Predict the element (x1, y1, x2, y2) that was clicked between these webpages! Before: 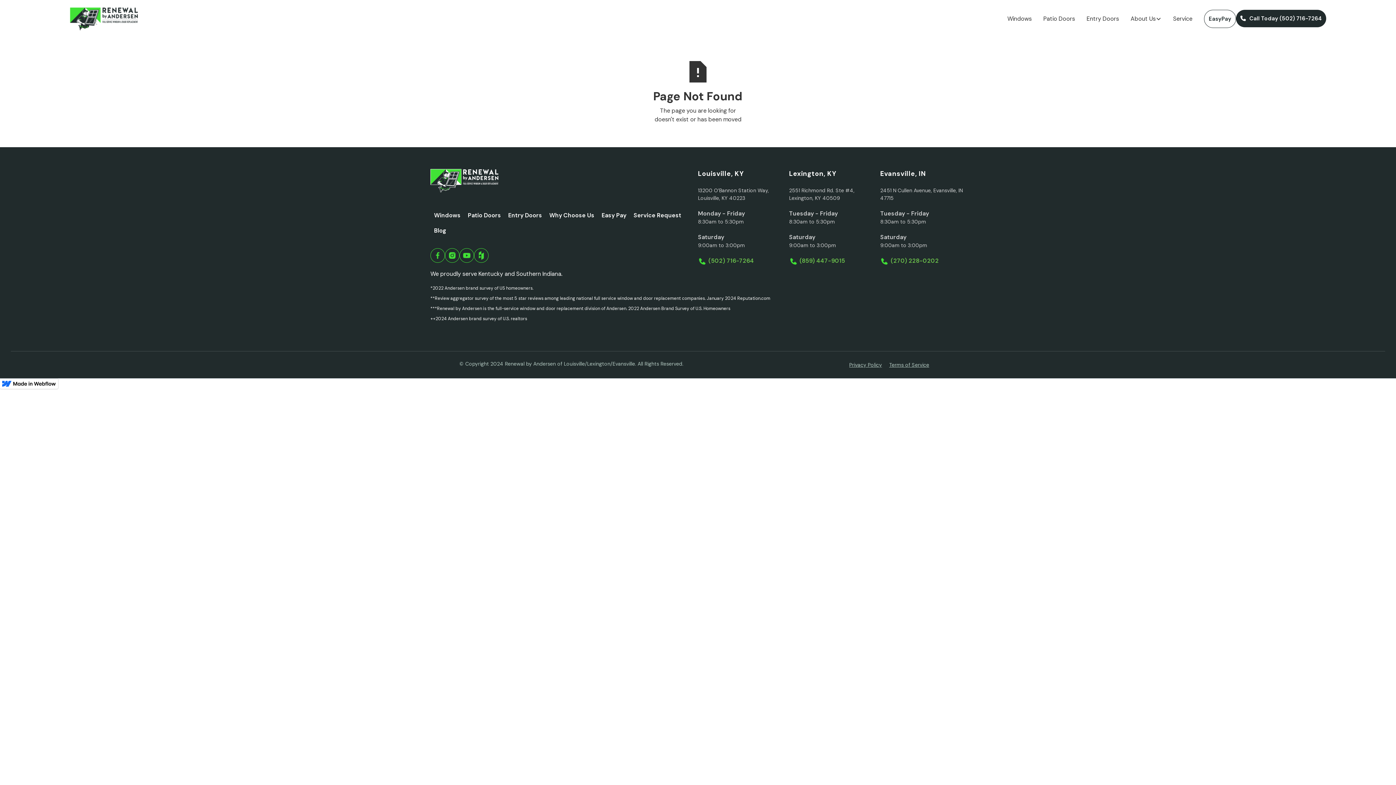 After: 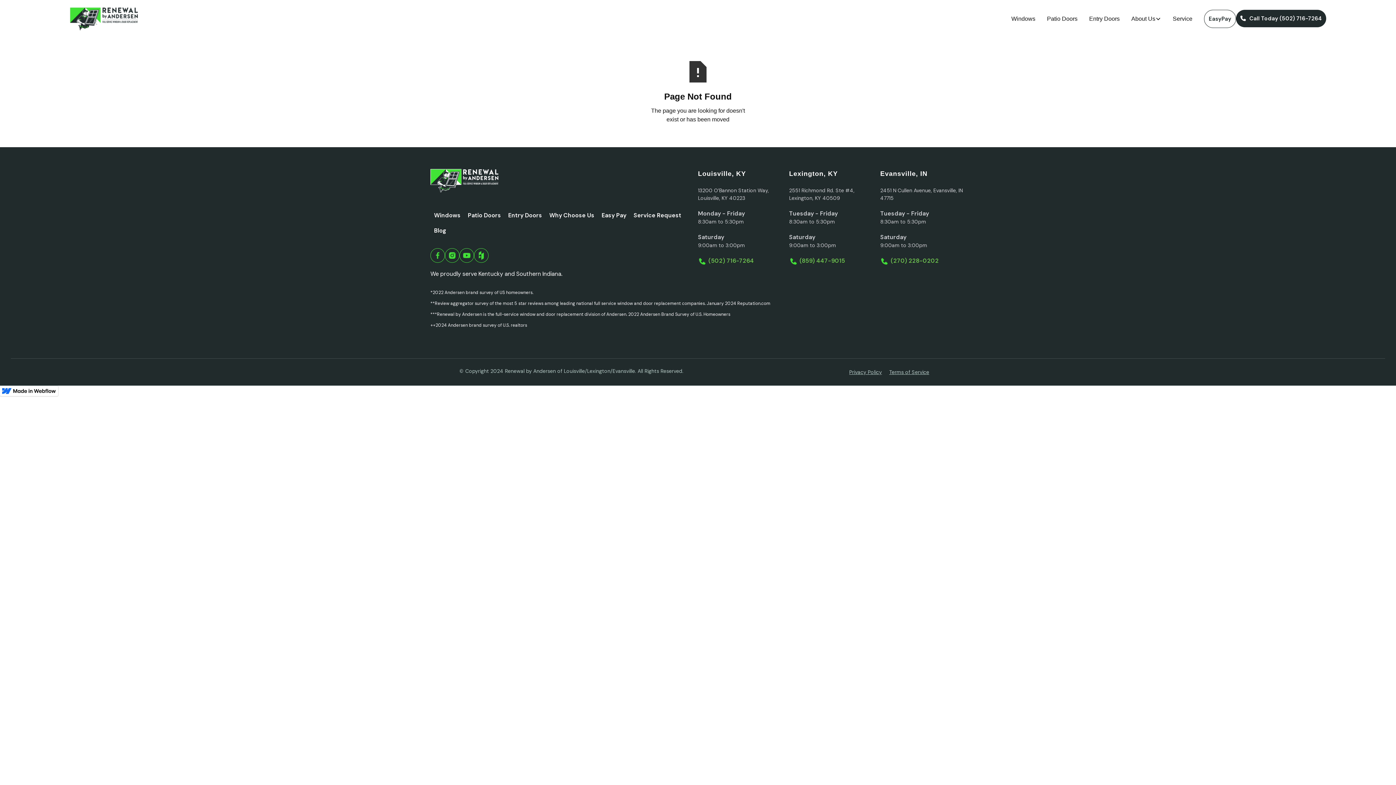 Action: bbox: (448, 251, 456, 260)